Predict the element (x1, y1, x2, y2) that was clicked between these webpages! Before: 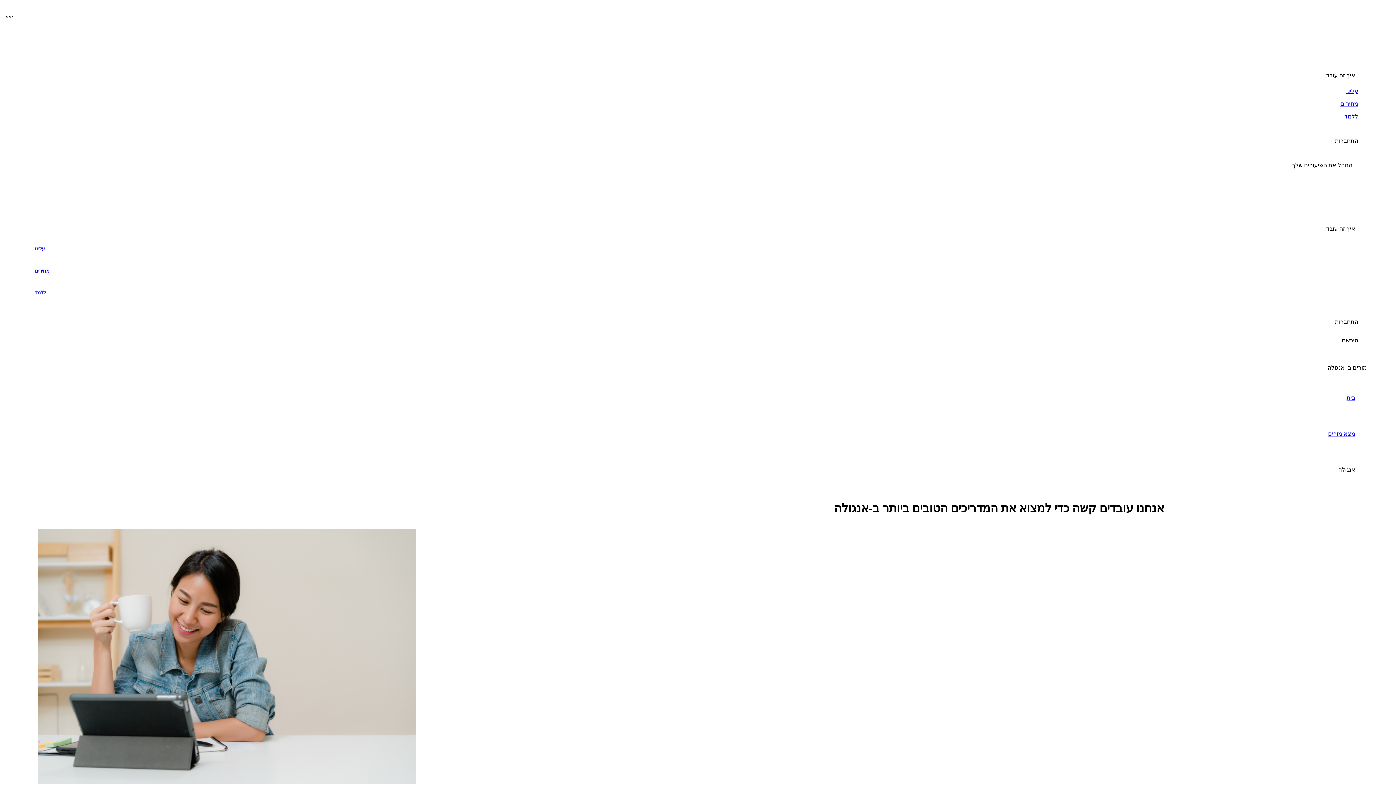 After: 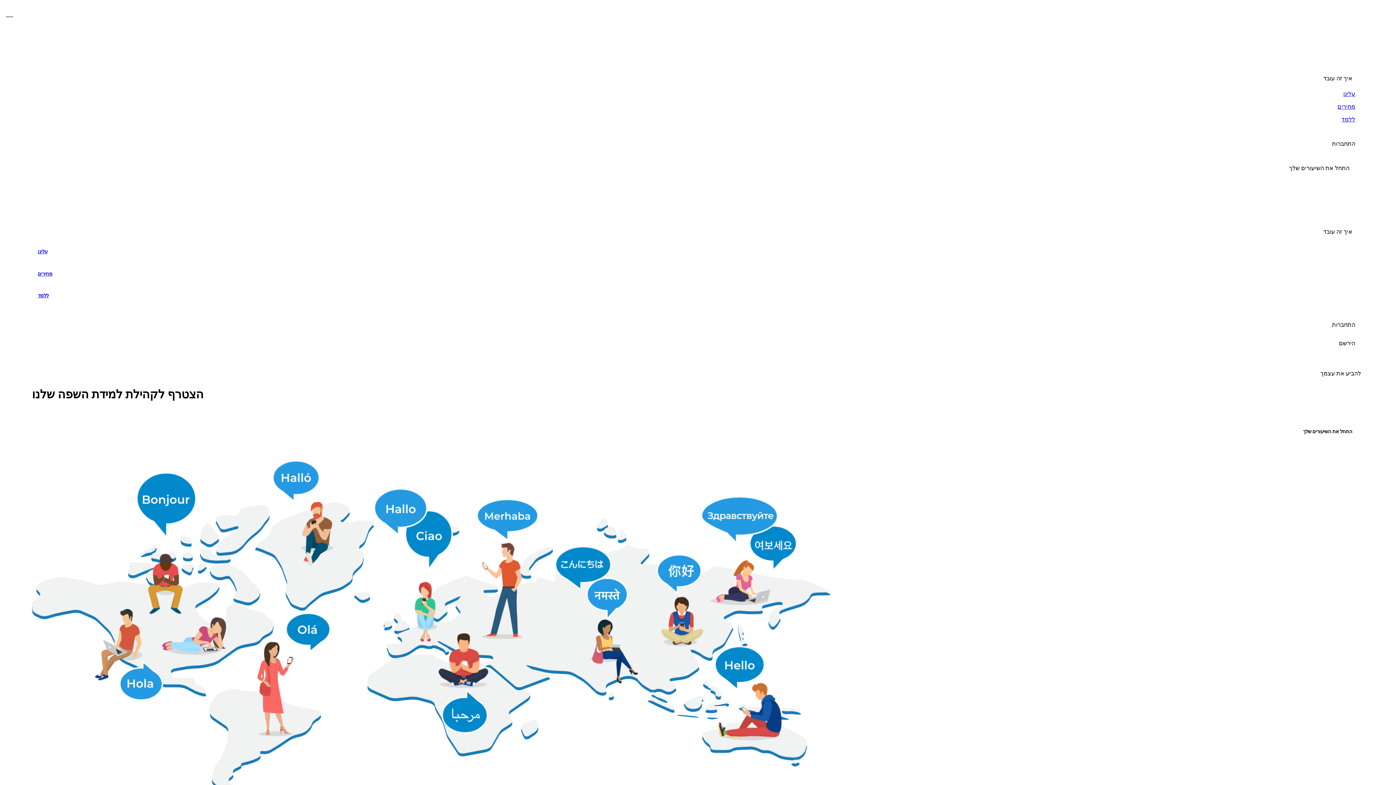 Action: label: בית bbox: (34, 388, 1361, 407)